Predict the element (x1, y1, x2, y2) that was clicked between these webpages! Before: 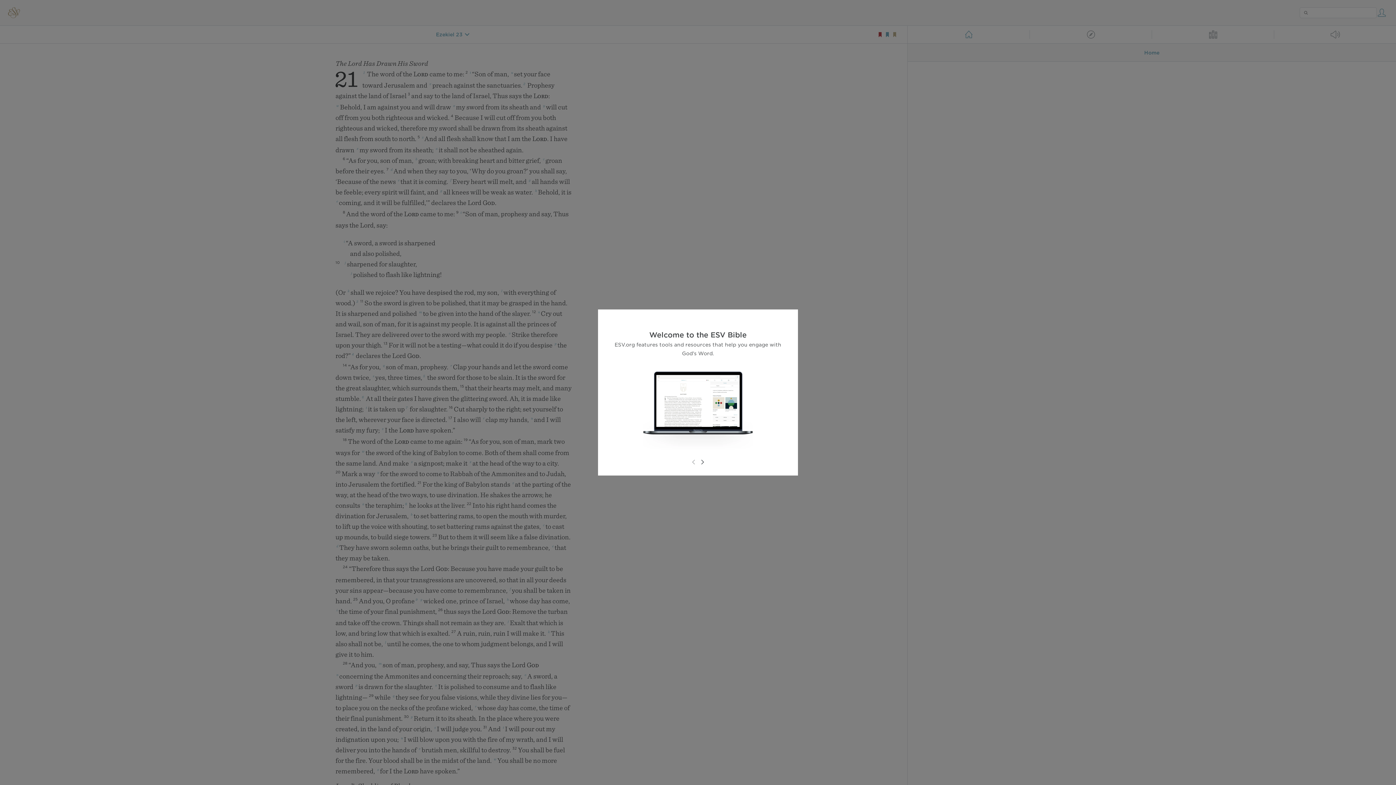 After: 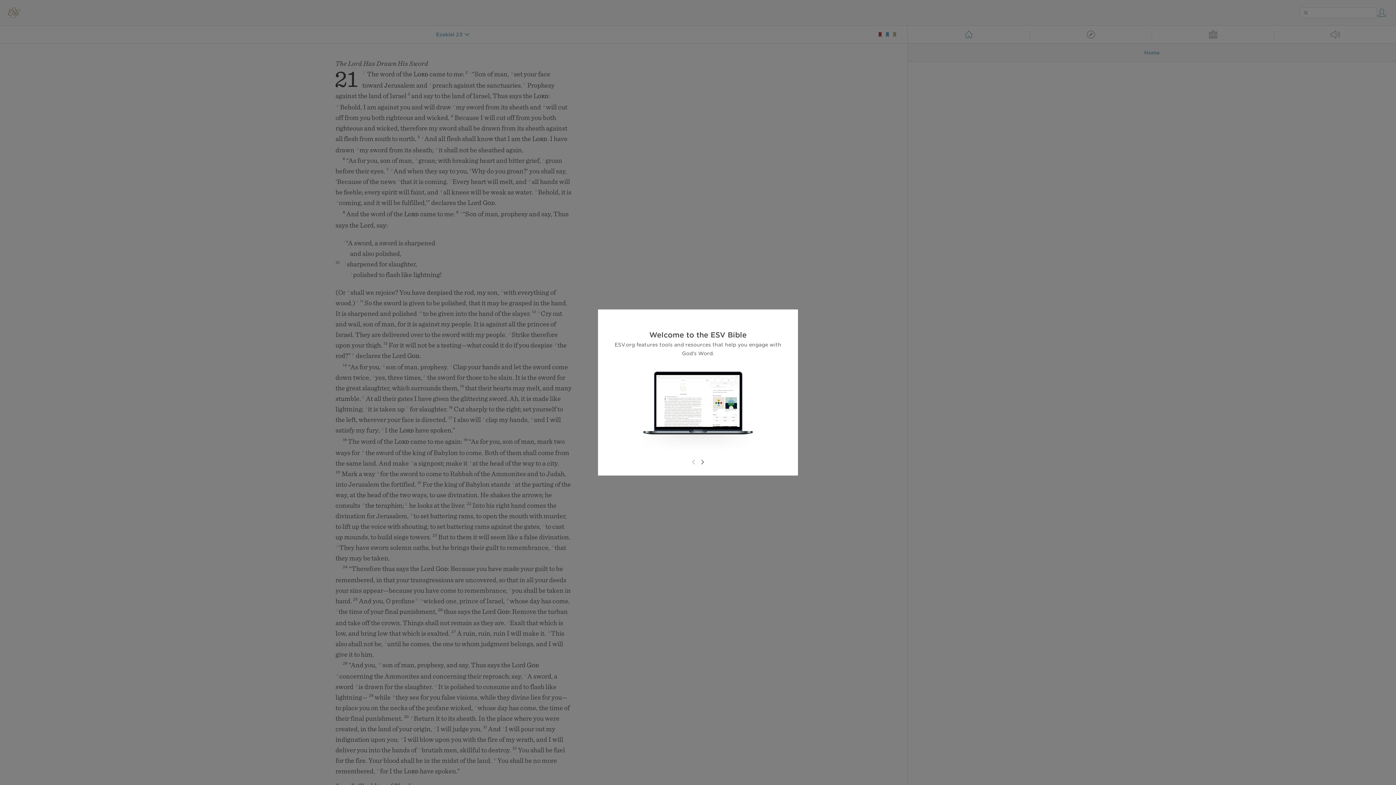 Action: bbox: (689, 458, 698, 466)